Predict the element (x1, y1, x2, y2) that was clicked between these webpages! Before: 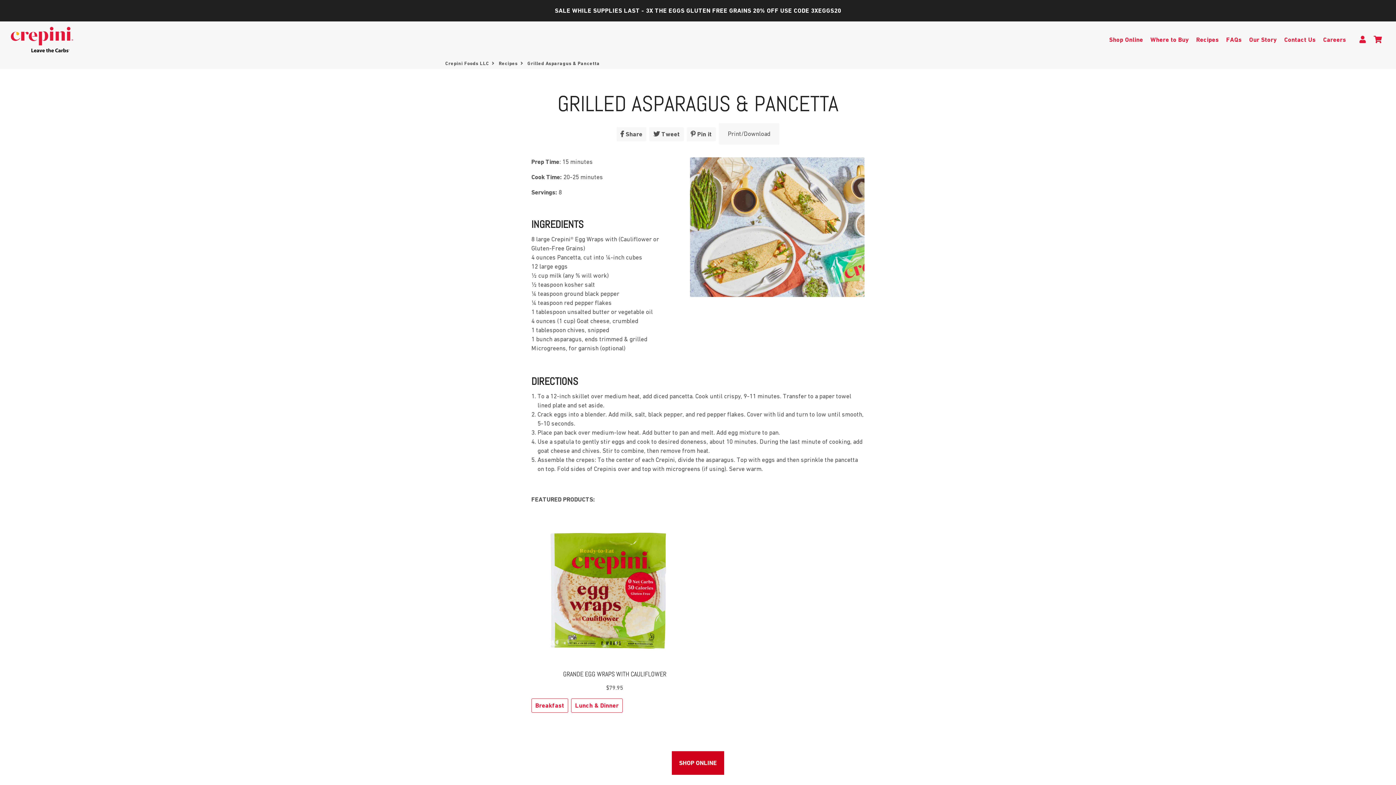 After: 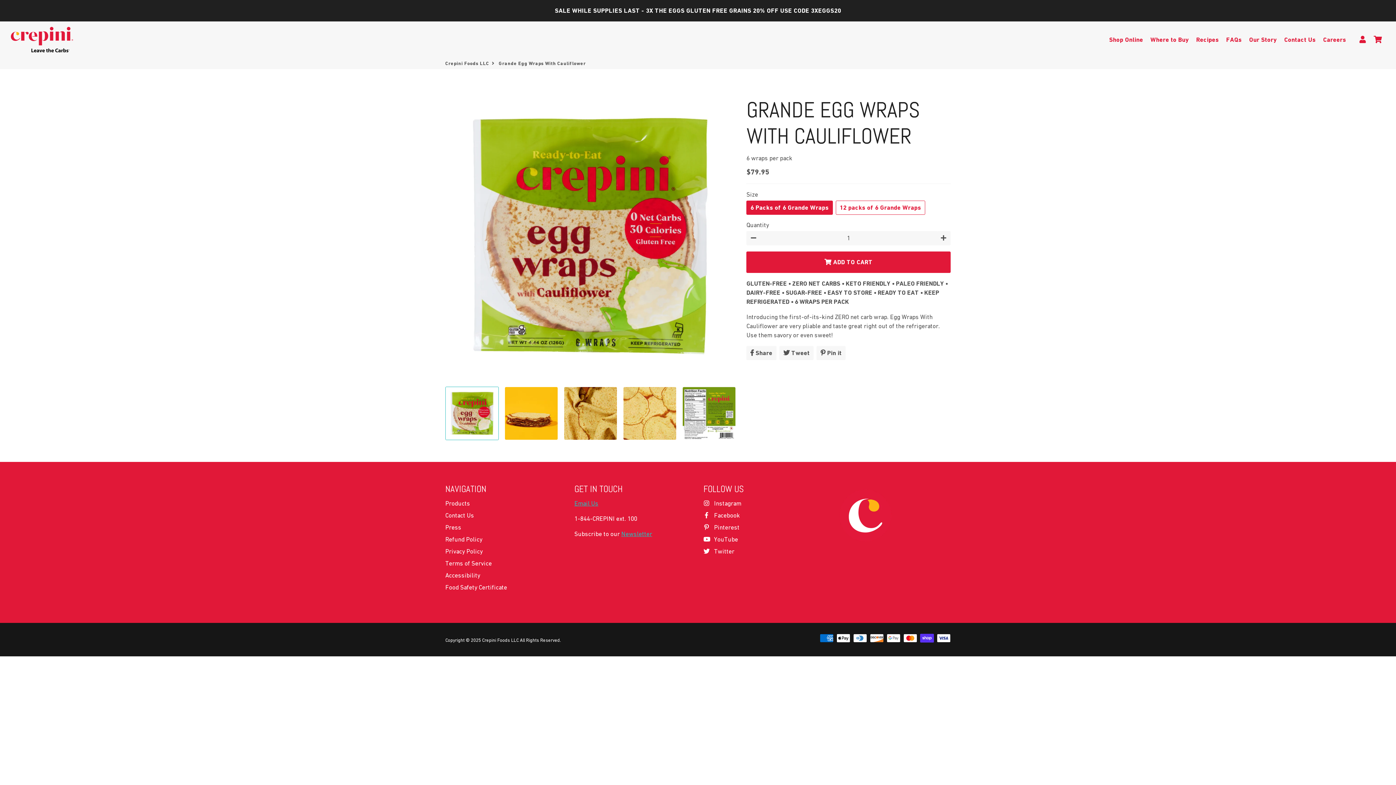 Action: bbox: (536, 670, 692, 678) label: GRANDE EGG WRAPS WITH CAULIFLOWER